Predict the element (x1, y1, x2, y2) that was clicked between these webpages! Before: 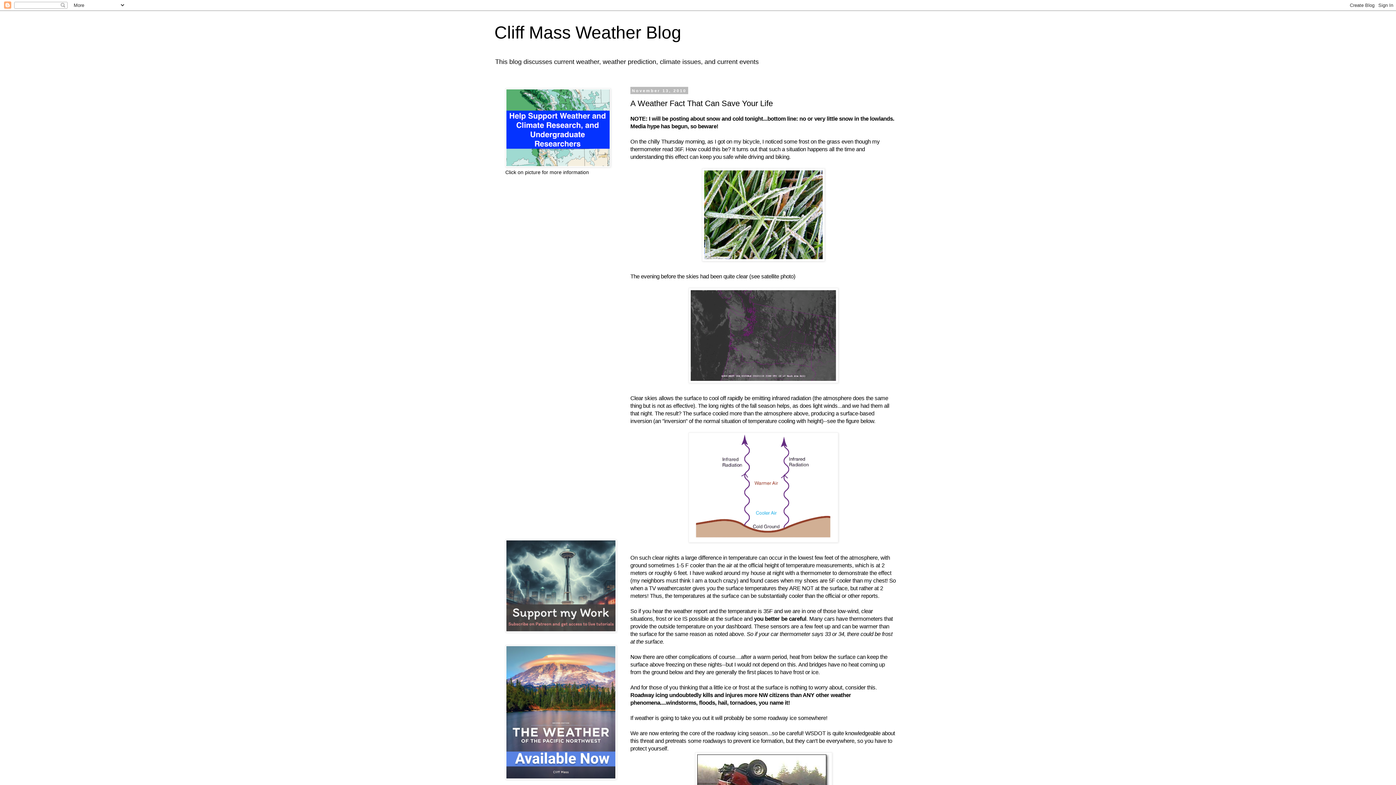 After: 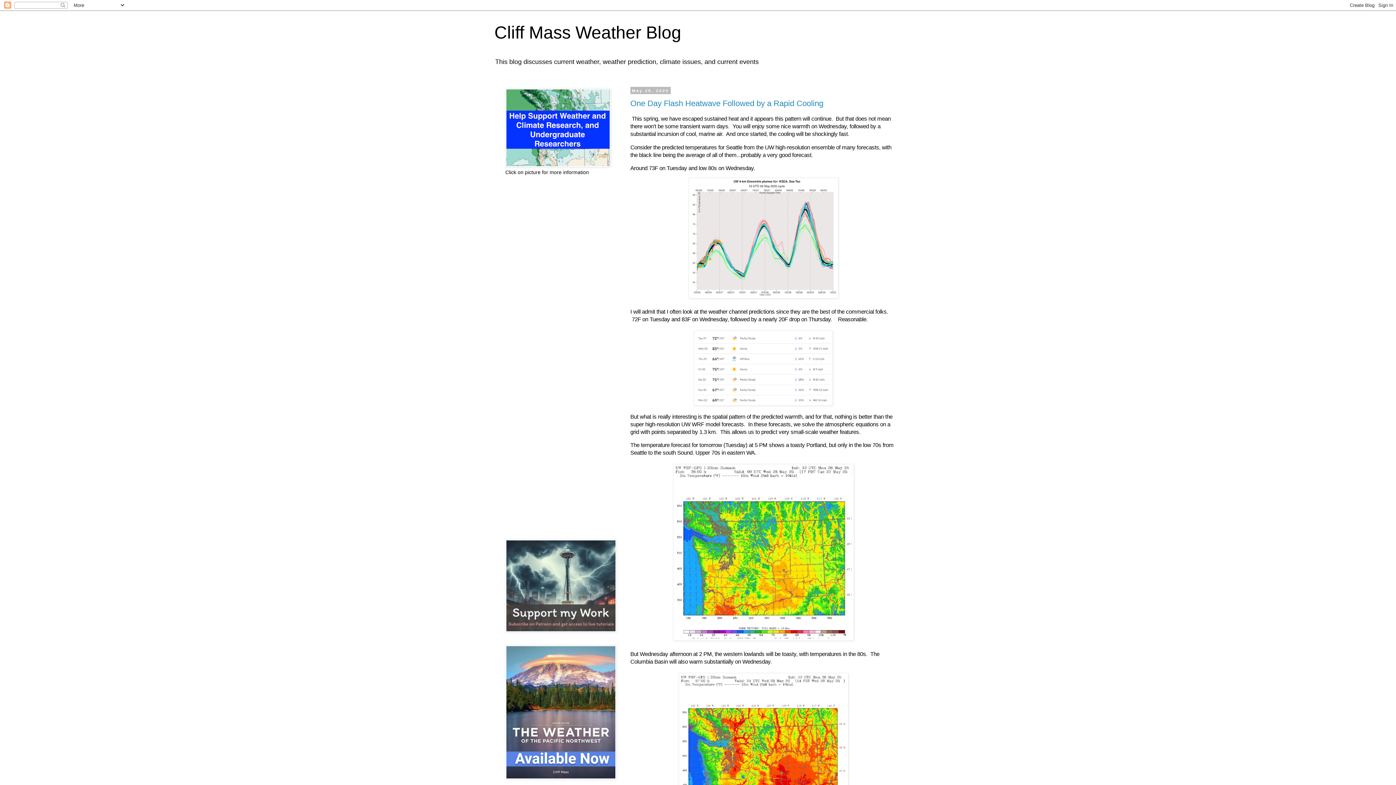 Action: bbox: (494, 22, 681, 42) label: Cliff Mass Weather Blog